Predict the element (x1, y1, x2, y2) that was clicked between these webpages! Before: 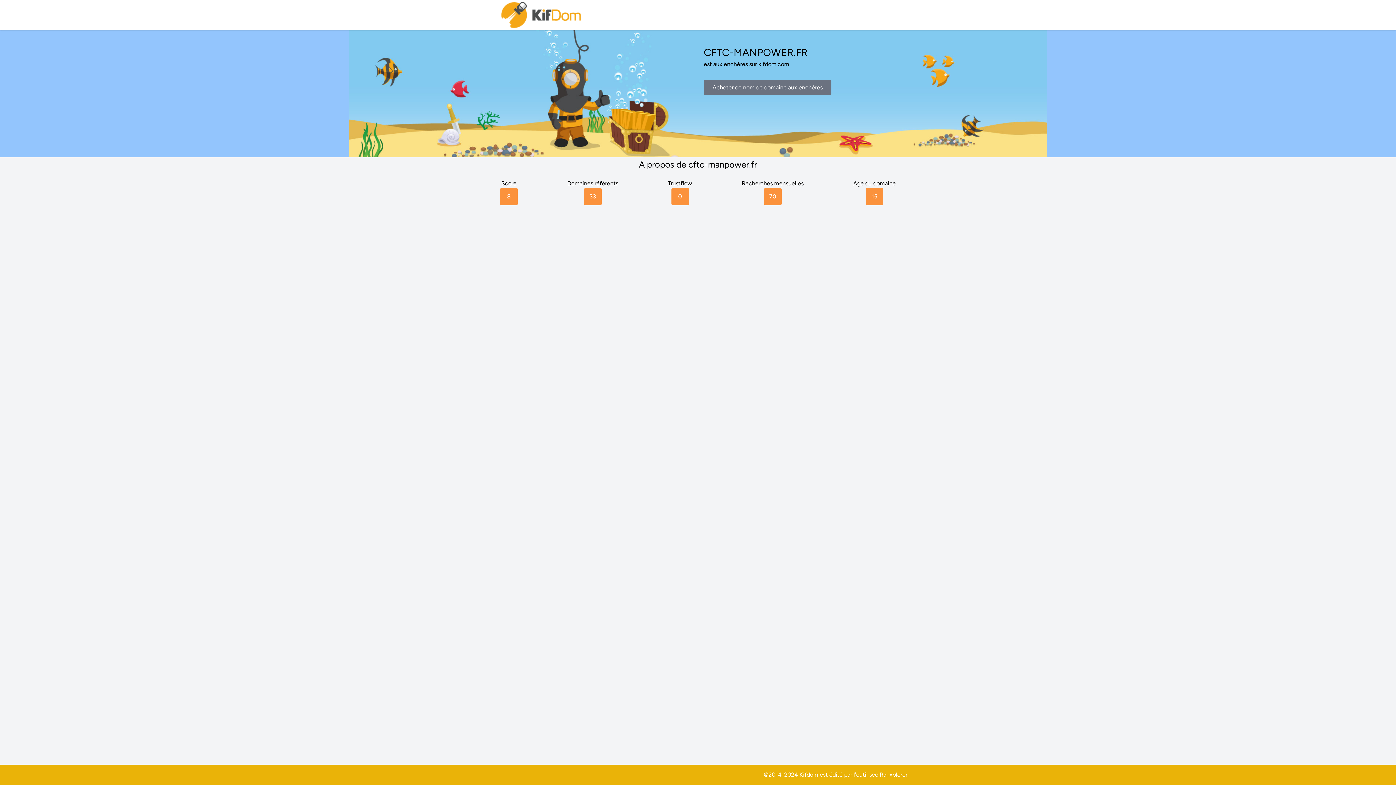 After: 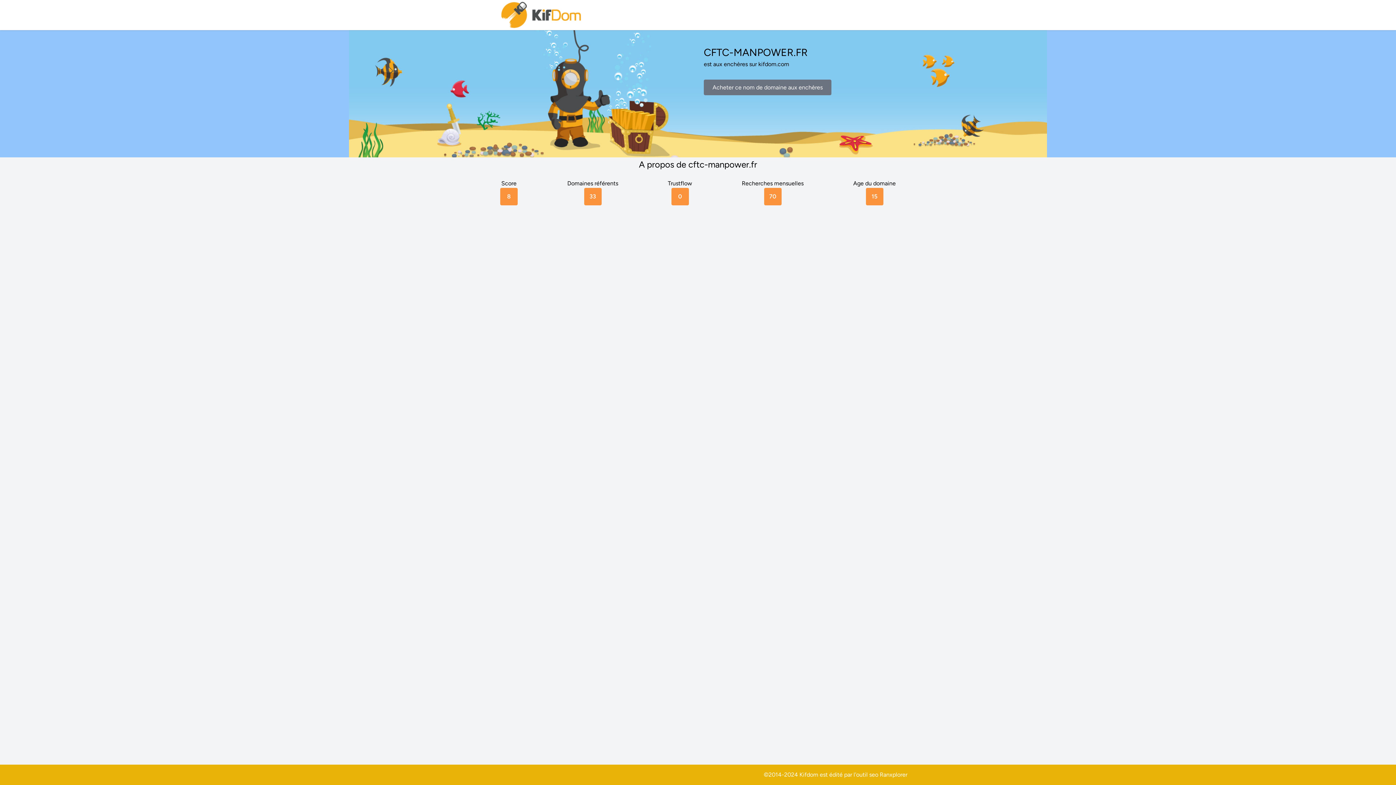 Action: label: Ranxplorer bbox: (880, 771, 907, 778)